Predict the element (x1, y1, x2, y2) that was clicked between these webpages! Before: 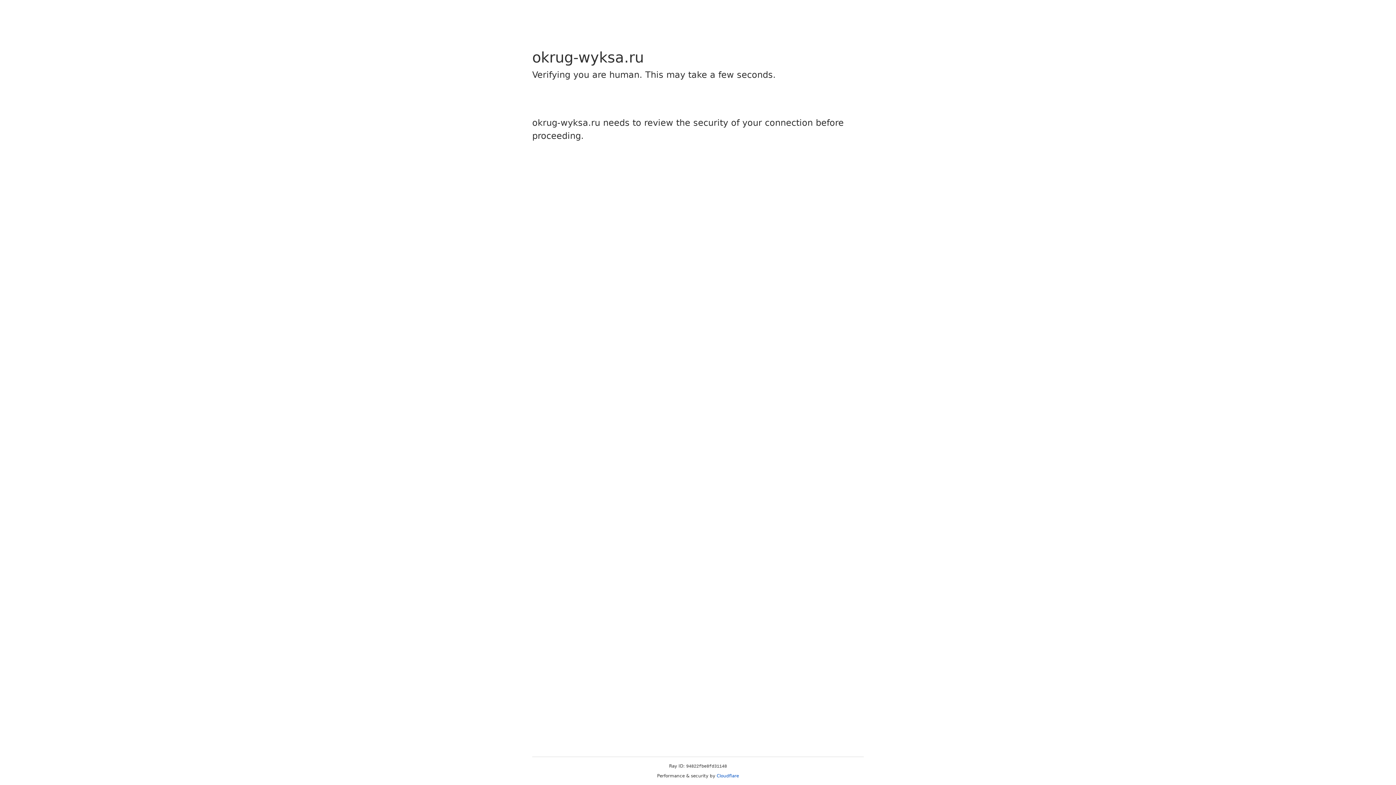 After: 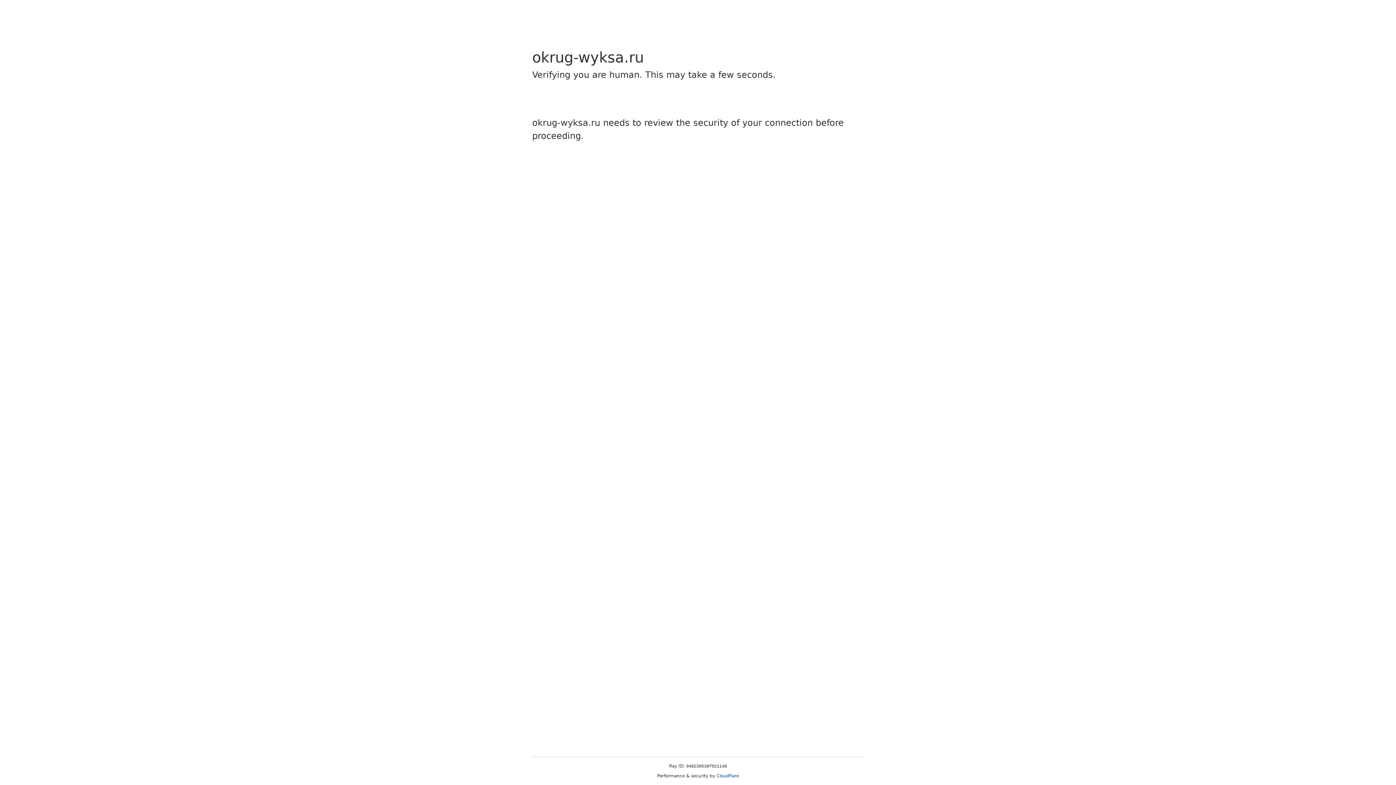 Action: bbox: (716, 773, 739, 778) label: Cloudflare